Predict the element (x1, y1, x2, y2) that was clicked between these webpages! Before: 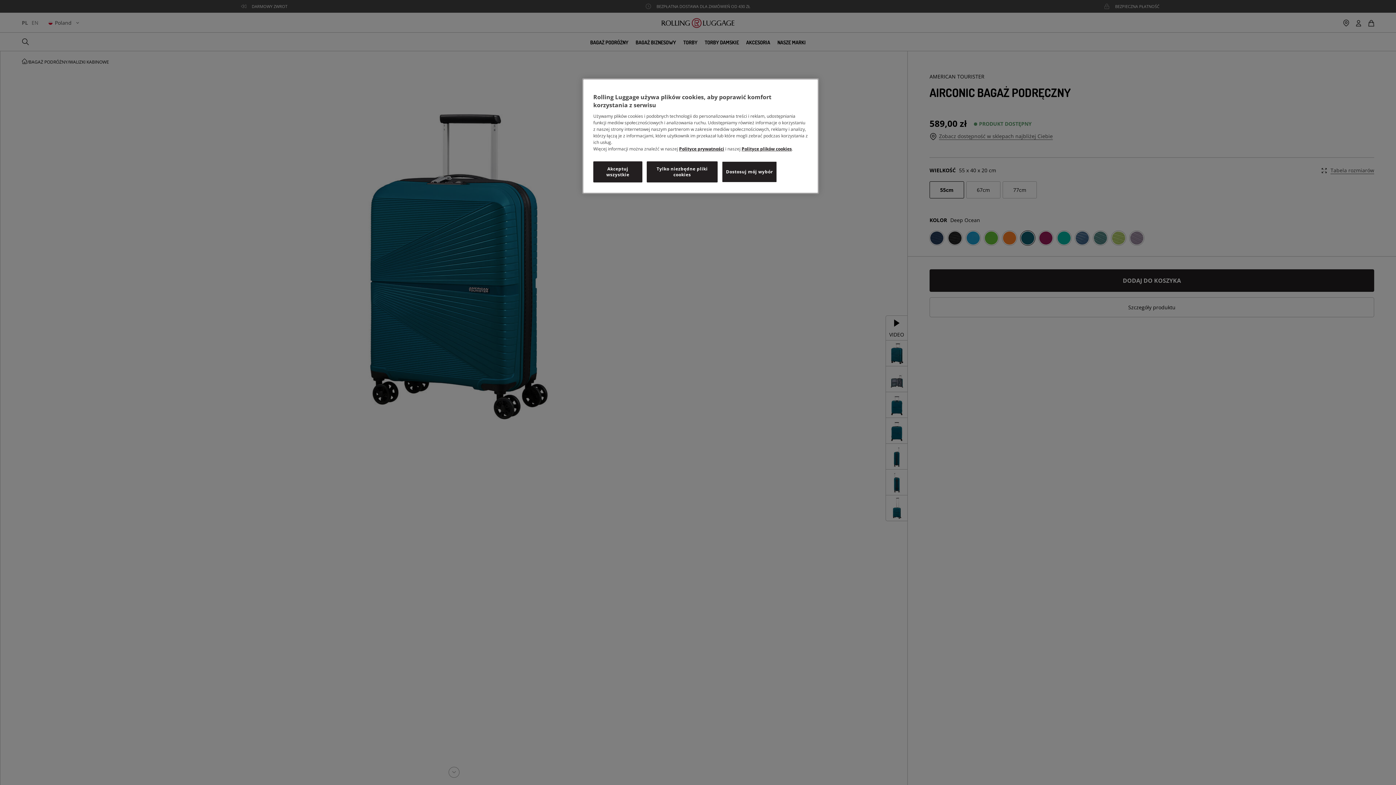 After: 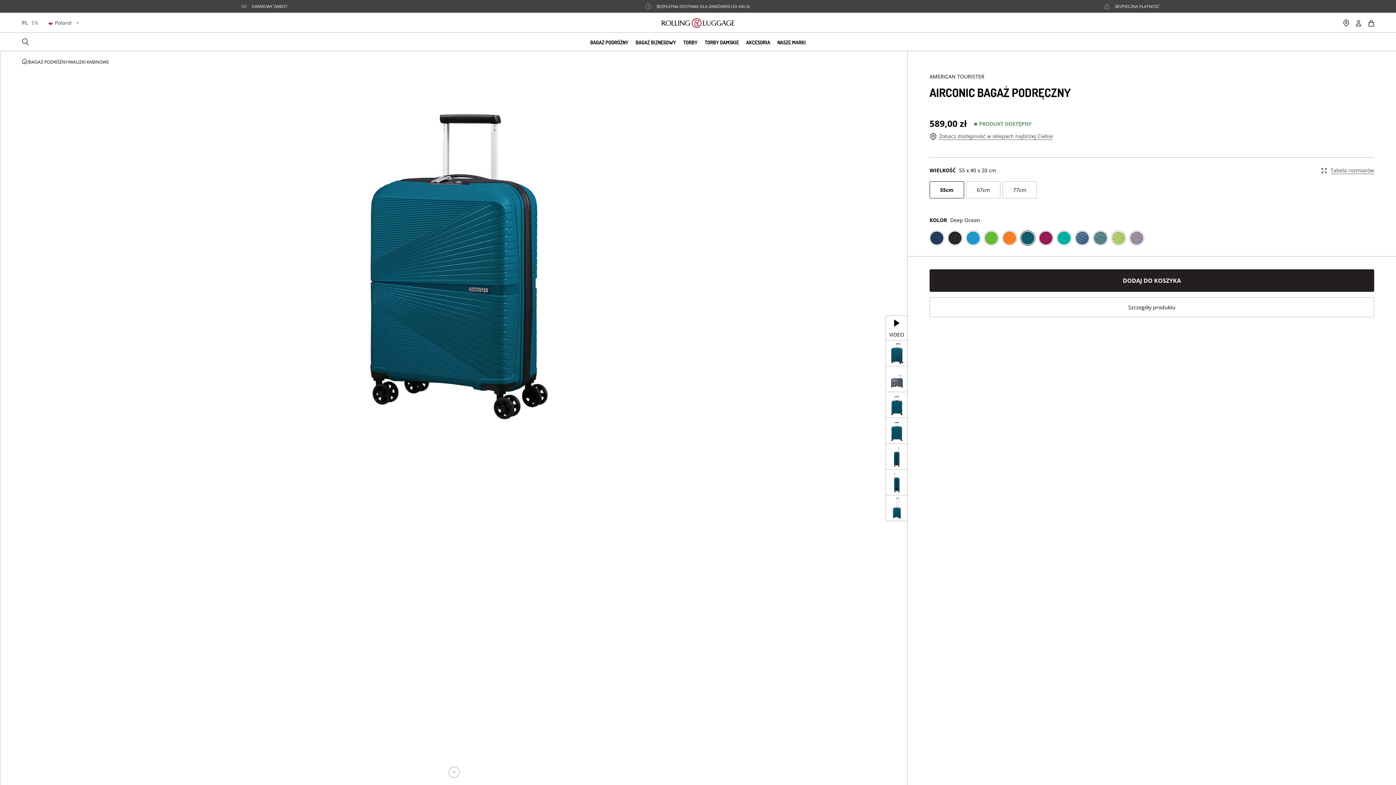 Action: label: Akceptuj wszystkie bbox: (593, 161, 642, 182)